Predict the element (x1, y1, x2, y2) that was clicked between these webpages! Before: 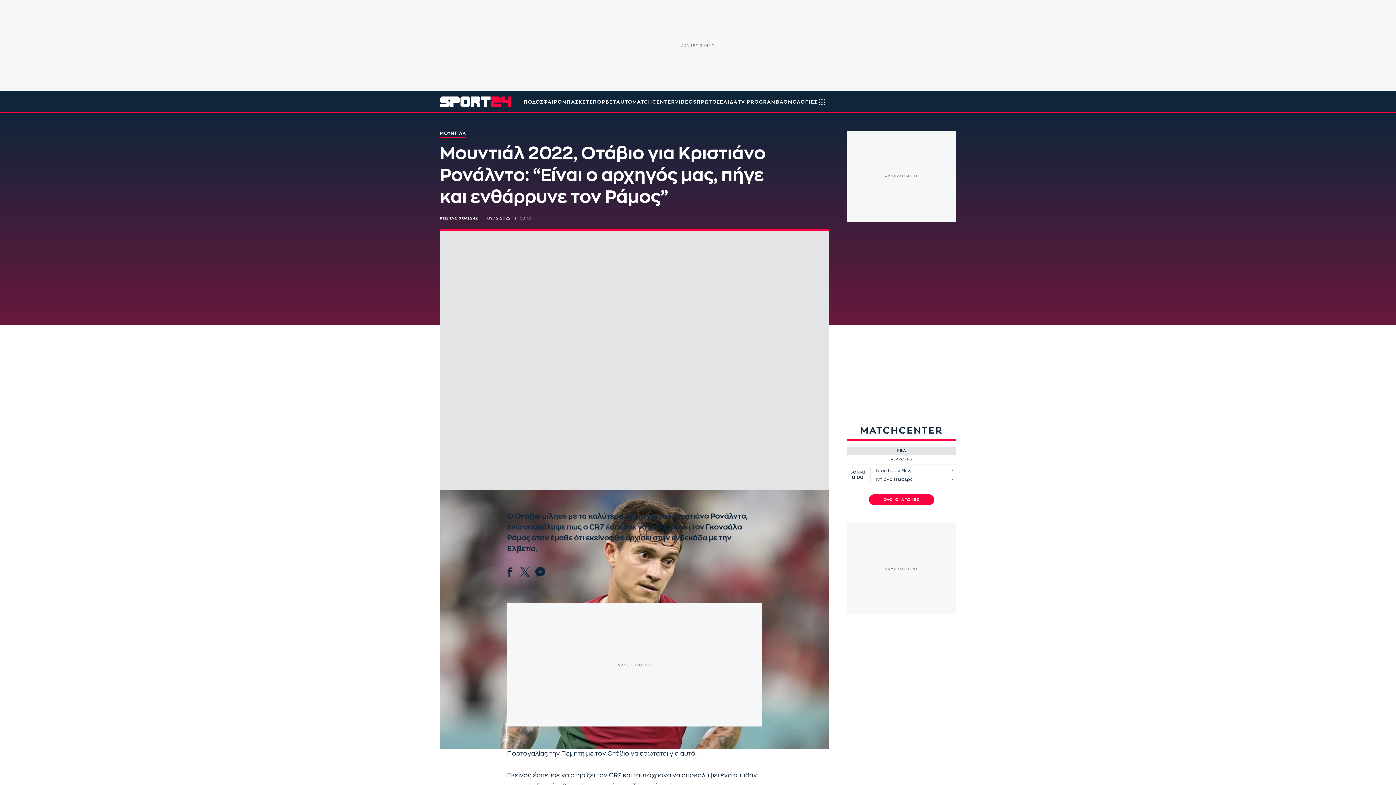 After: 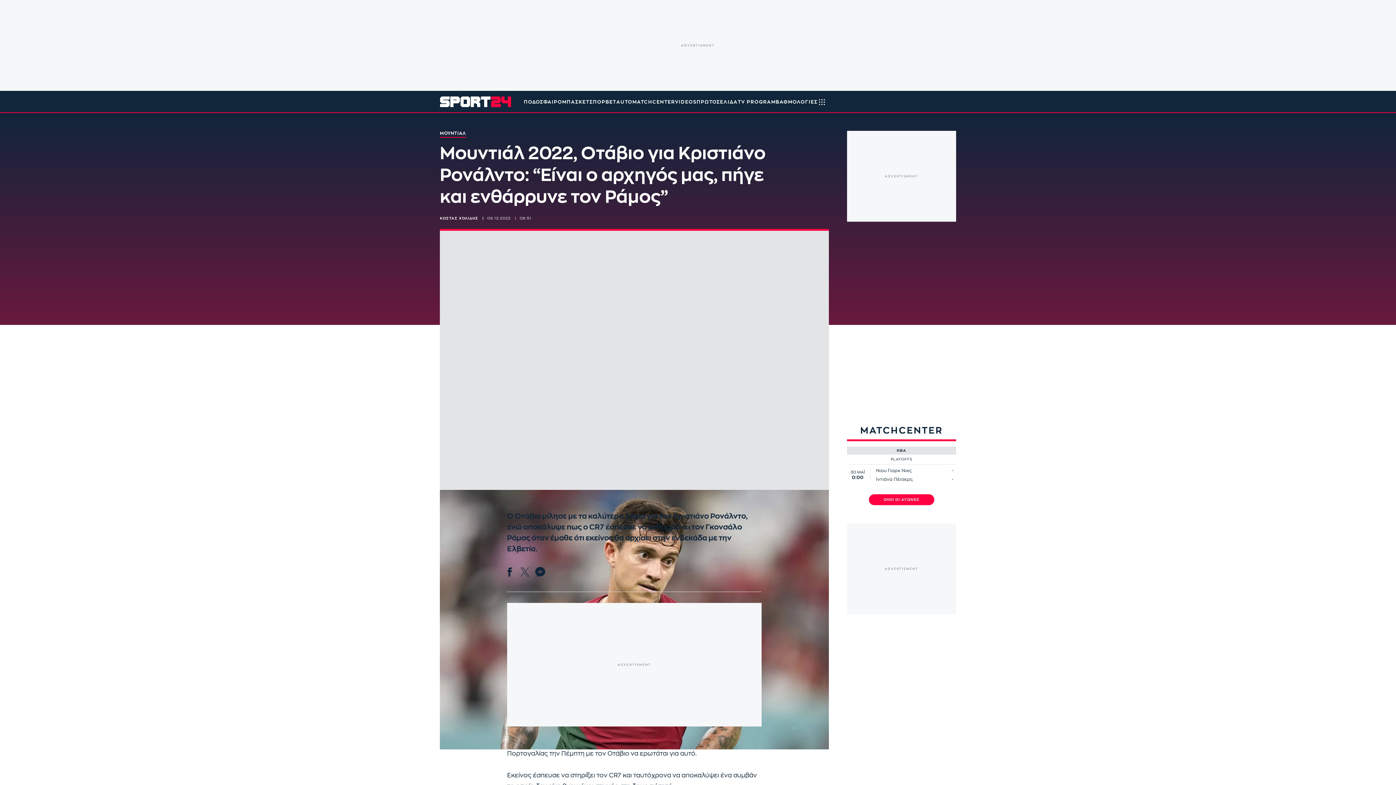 Action: bbox: (520, 567, 530, 577) label: Twitter